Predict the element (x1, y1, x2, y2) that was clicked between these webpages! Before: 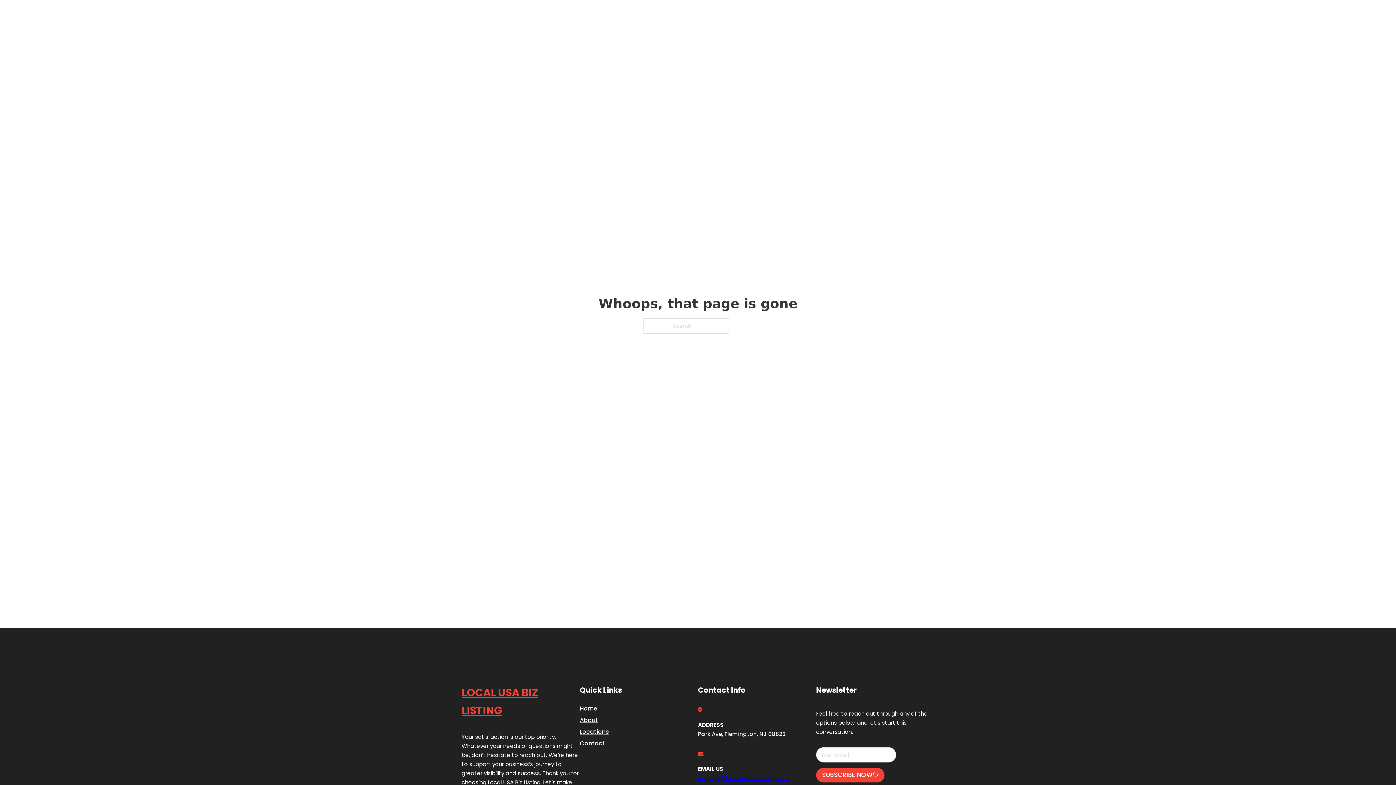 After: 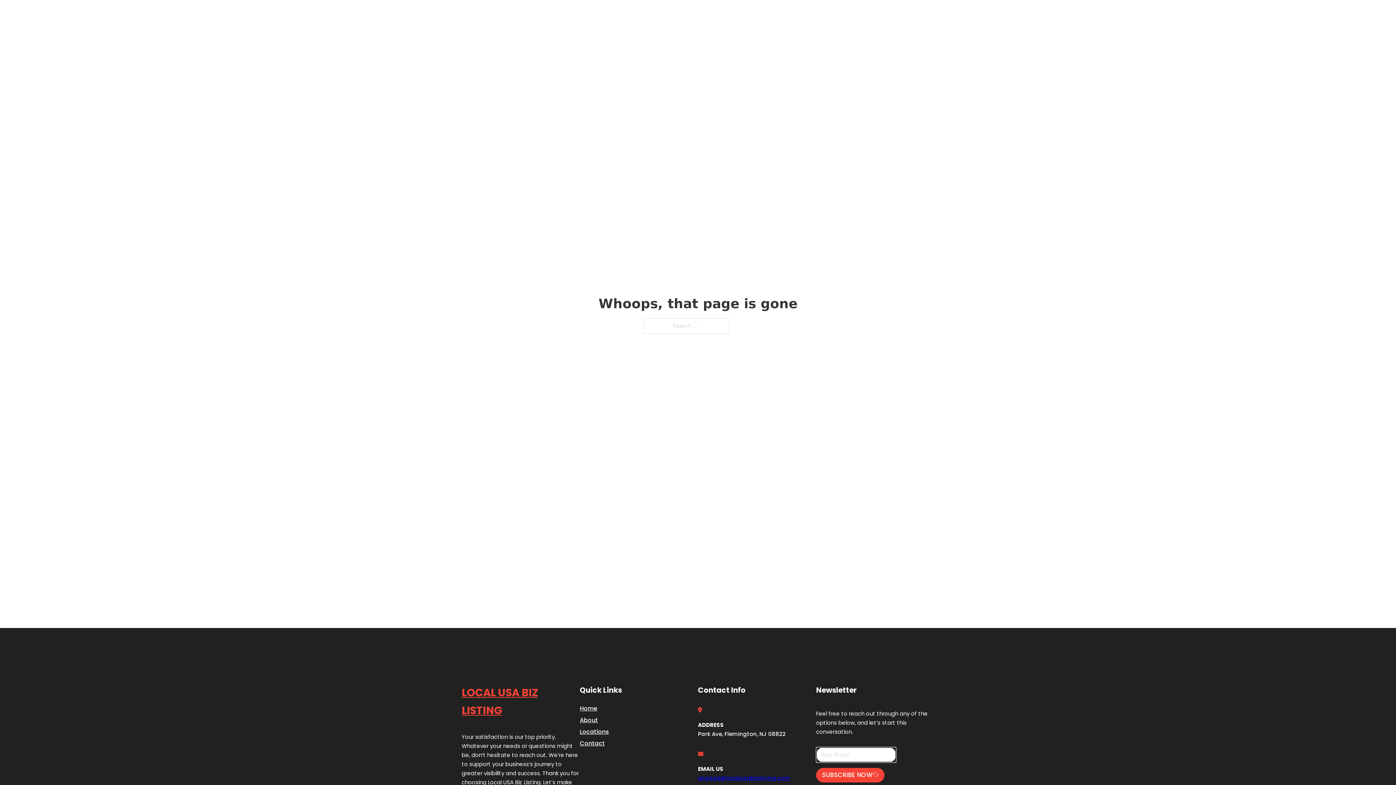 Action: bbox: (816, 768, 884, 782) label: SUBSCRIBE NOW